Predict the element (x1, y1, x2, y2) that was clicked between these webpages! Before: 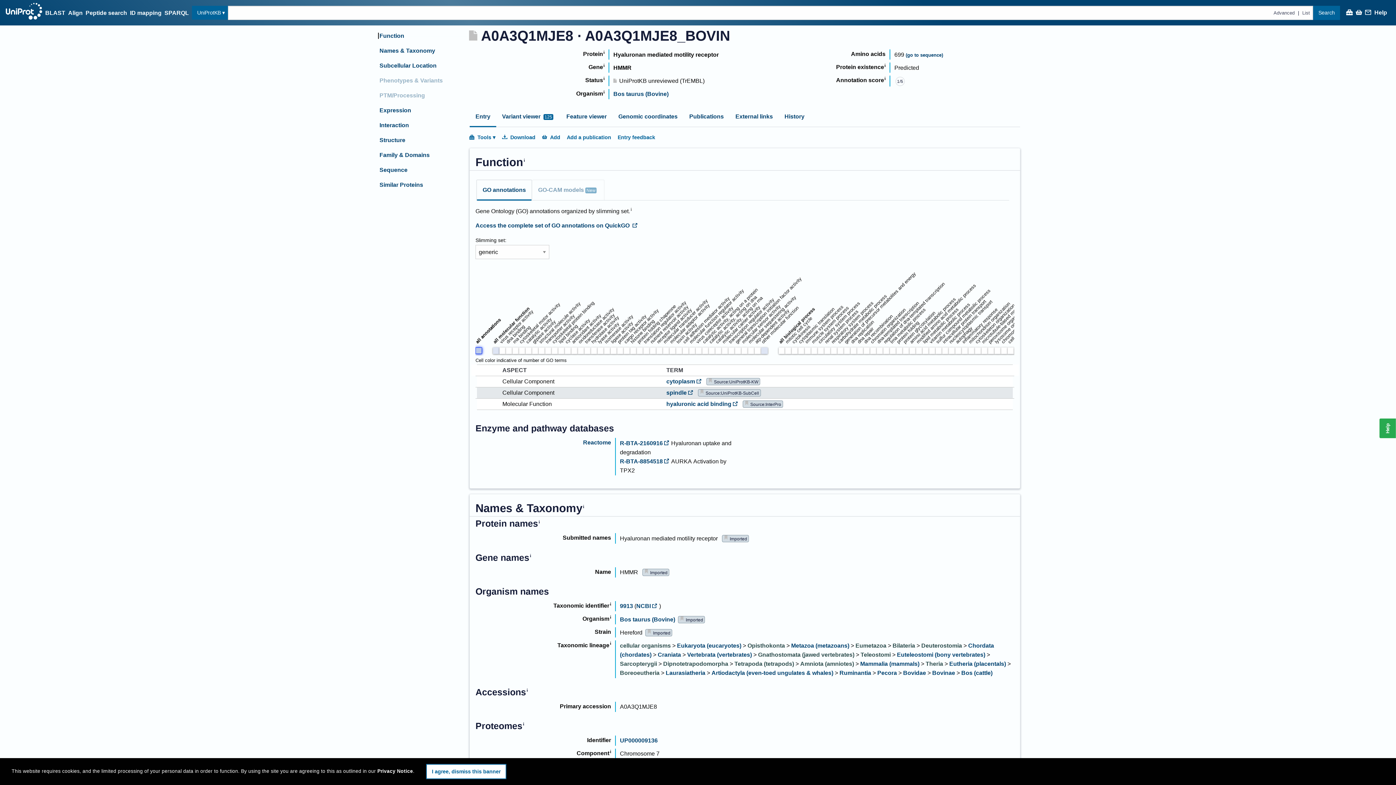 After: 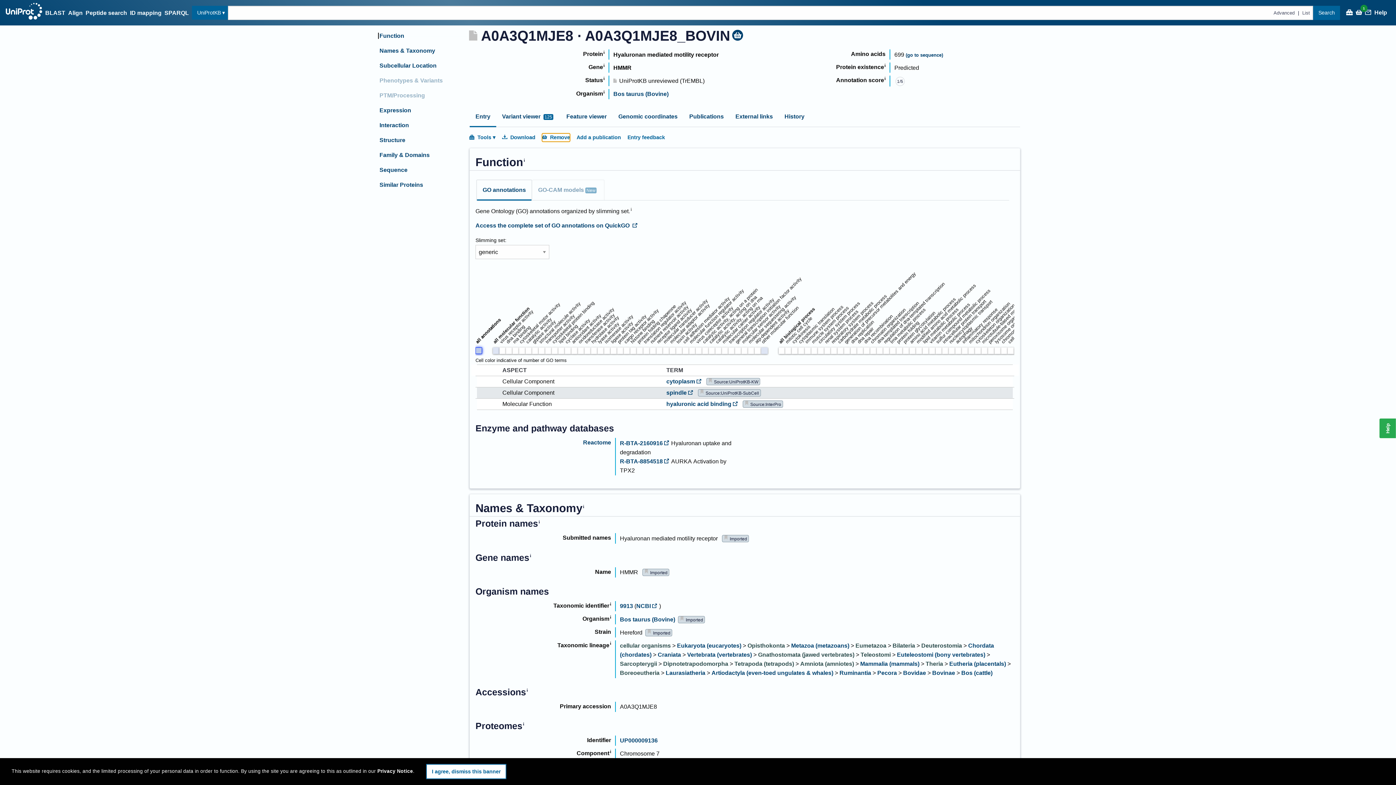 Action: bbox: (541, 132, 560, 142) label: Add